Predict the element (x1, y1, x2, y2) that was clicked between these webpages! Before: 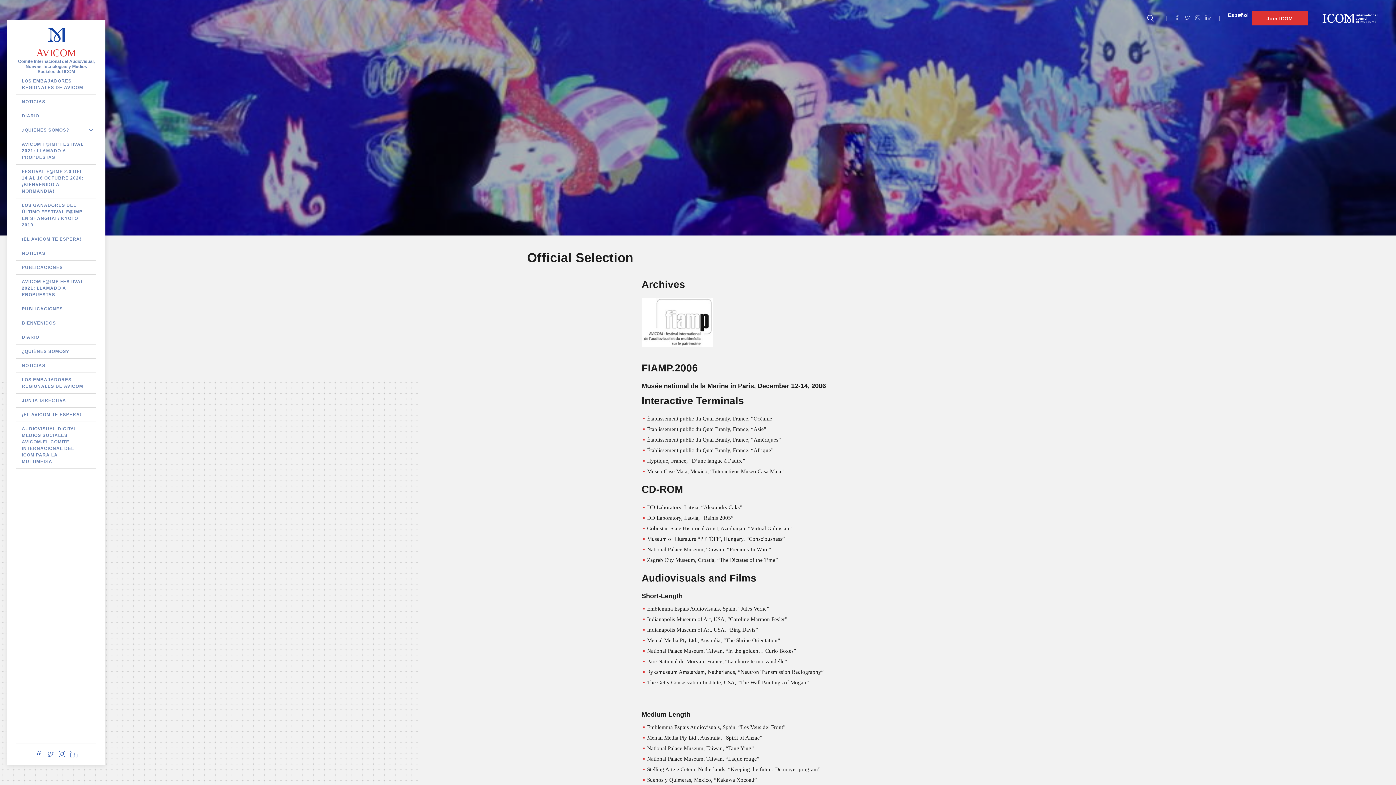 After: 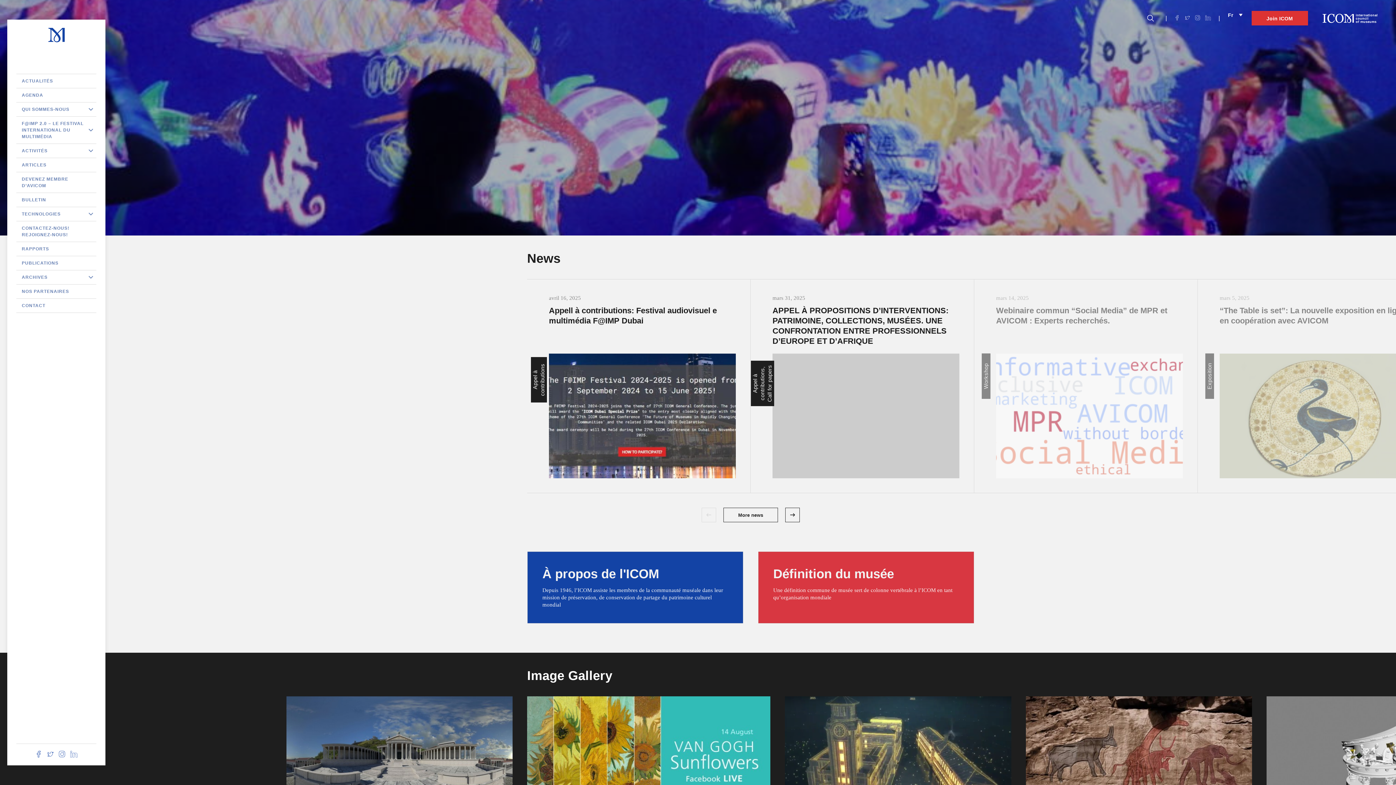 Action: label: AVICOM bbox: (36, 46, 76, 58)